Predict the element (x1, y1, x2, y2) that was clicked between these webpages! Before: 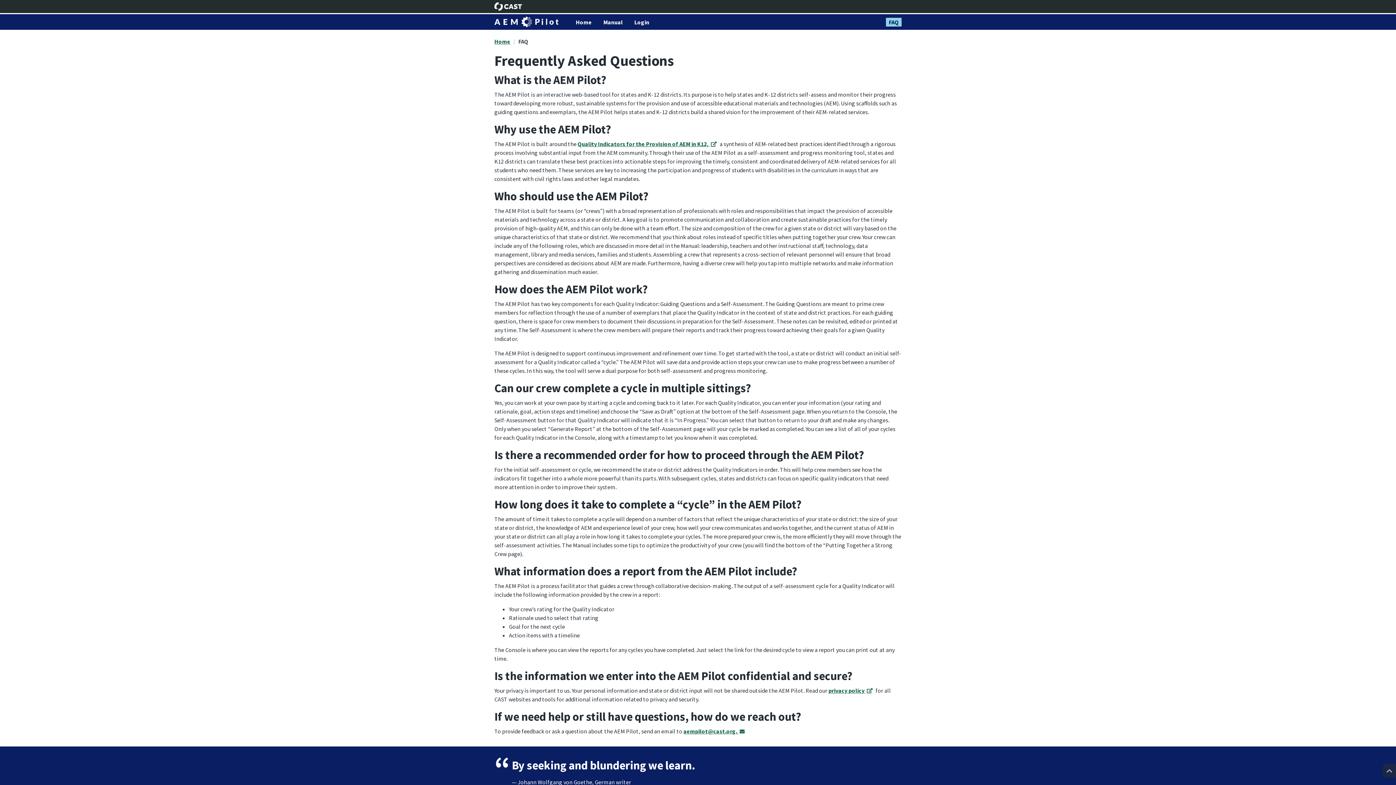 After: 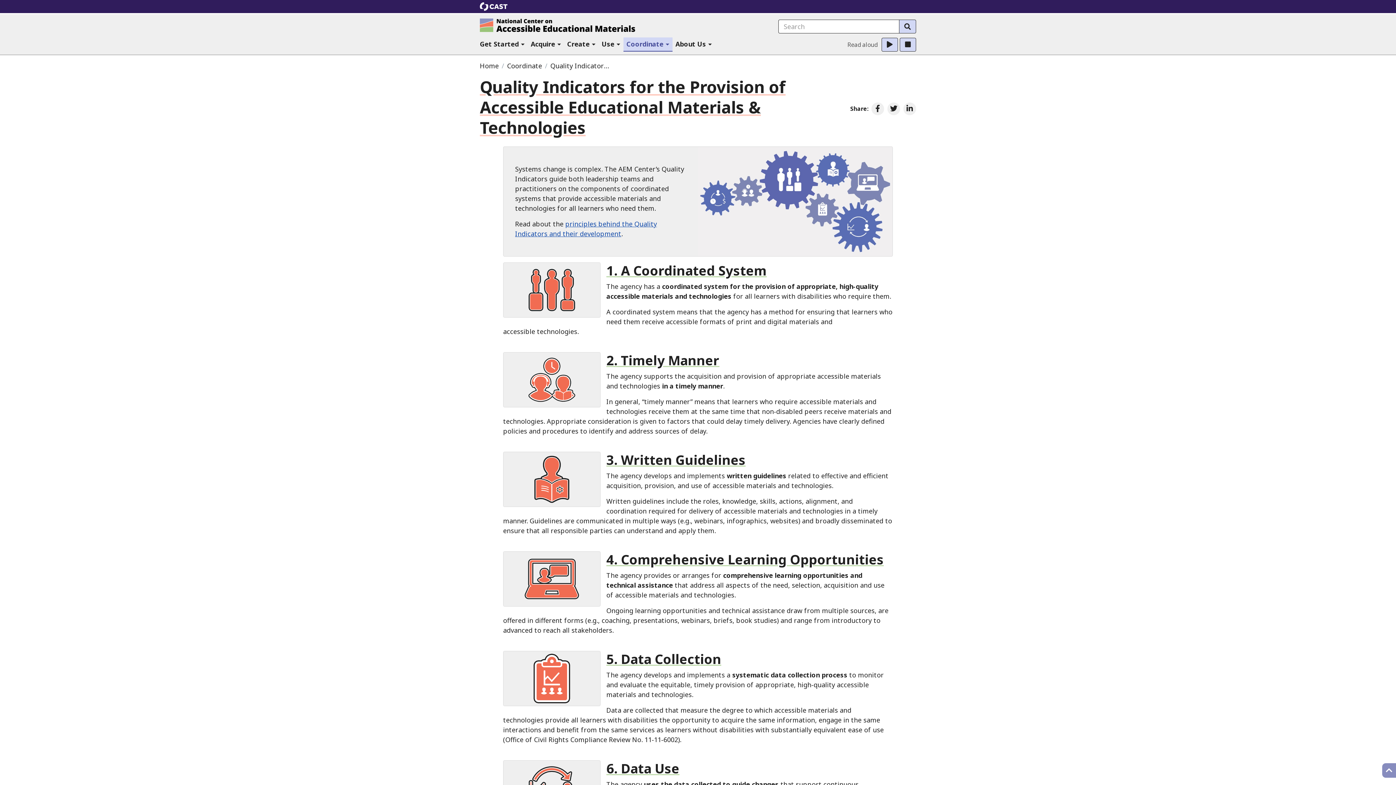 Action: label: Quality Indicators for the Provision of AEM in K12,  bbox: (577, 140, 716, 147)